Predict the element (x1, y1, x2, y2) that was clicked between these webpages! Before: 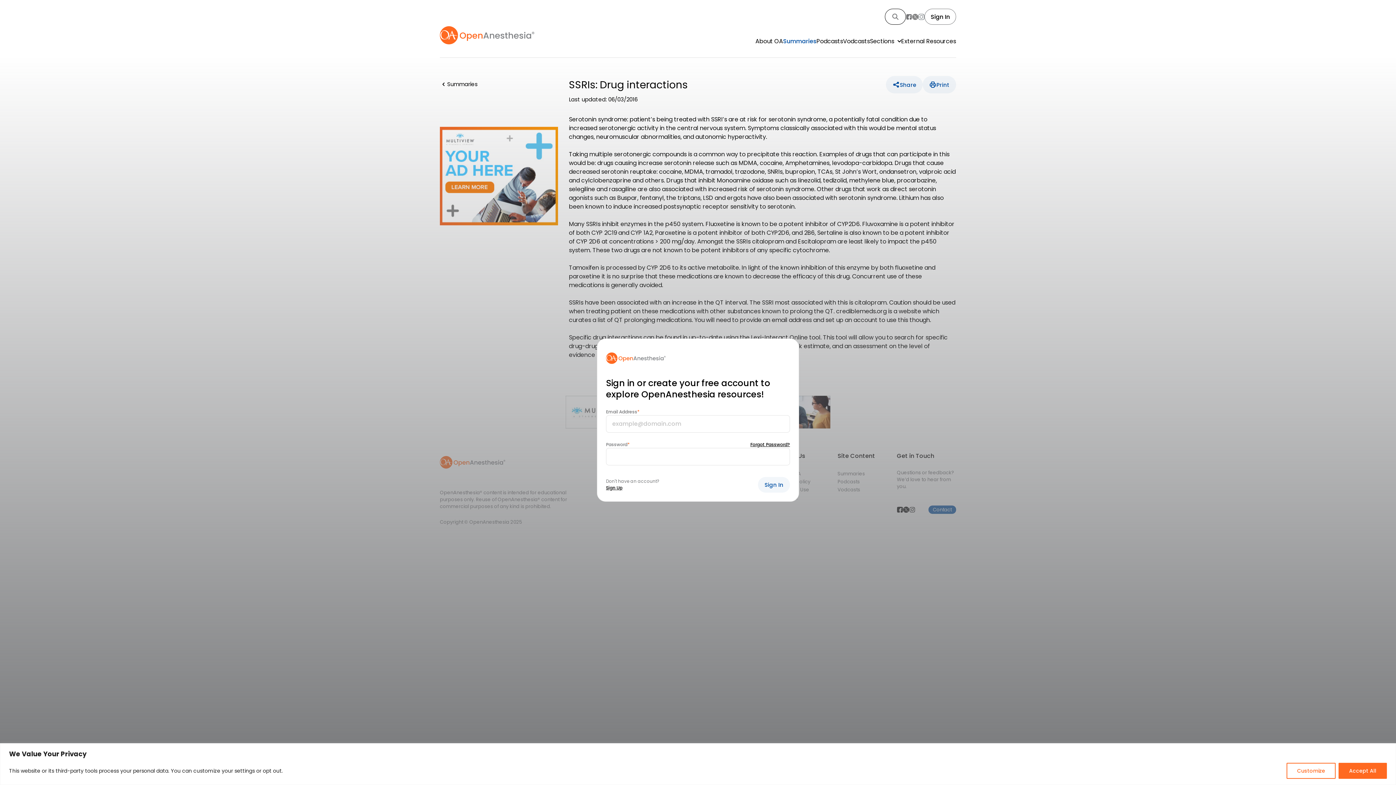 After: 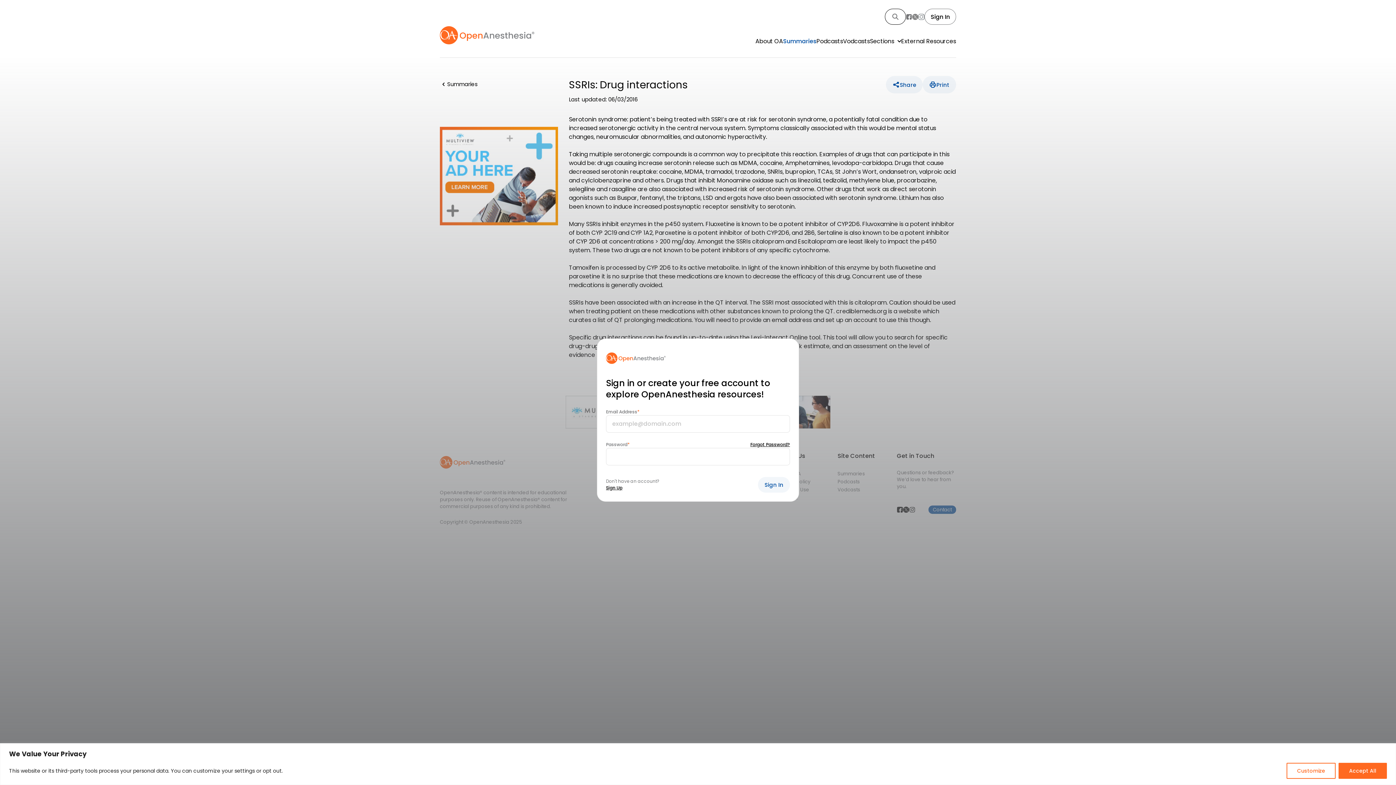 Action: bbox: (916, 11, 926, 21)